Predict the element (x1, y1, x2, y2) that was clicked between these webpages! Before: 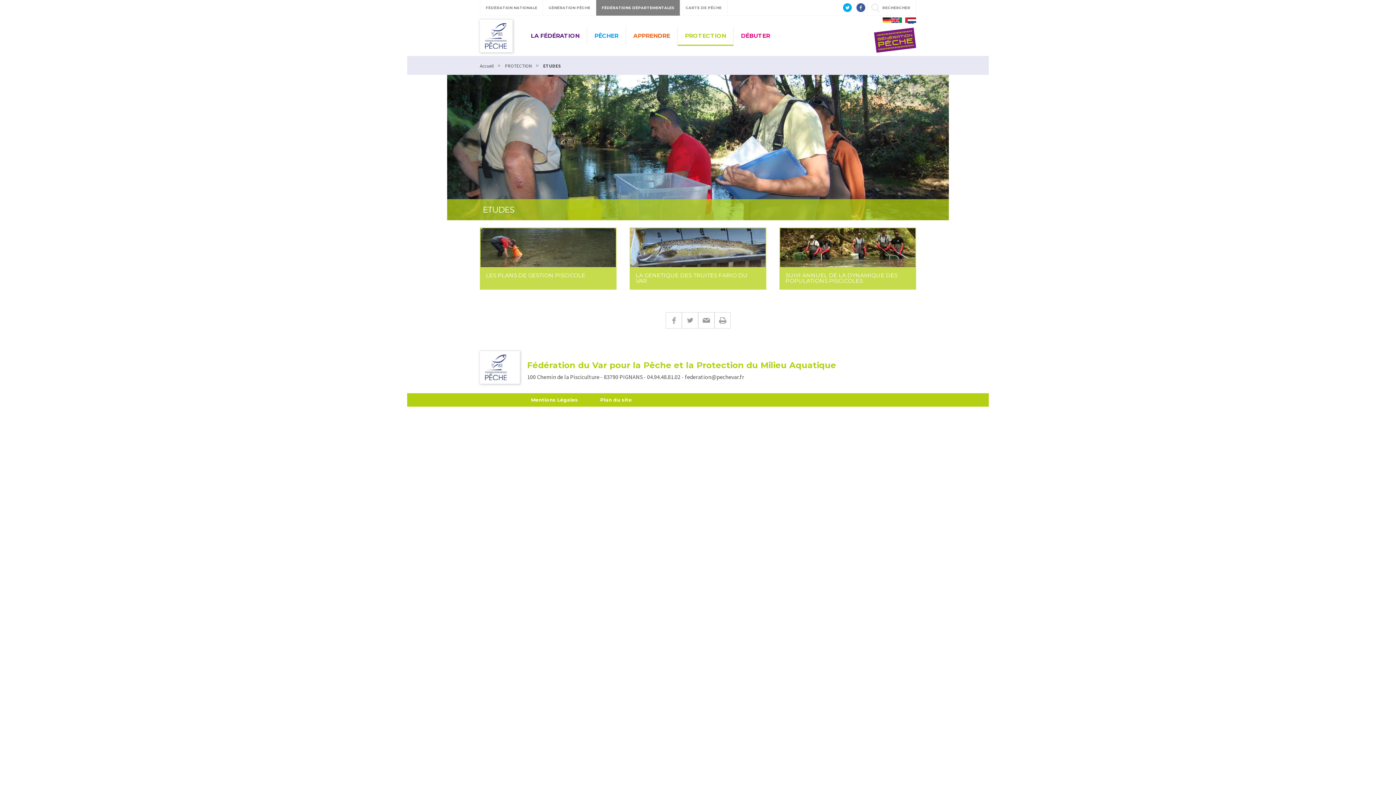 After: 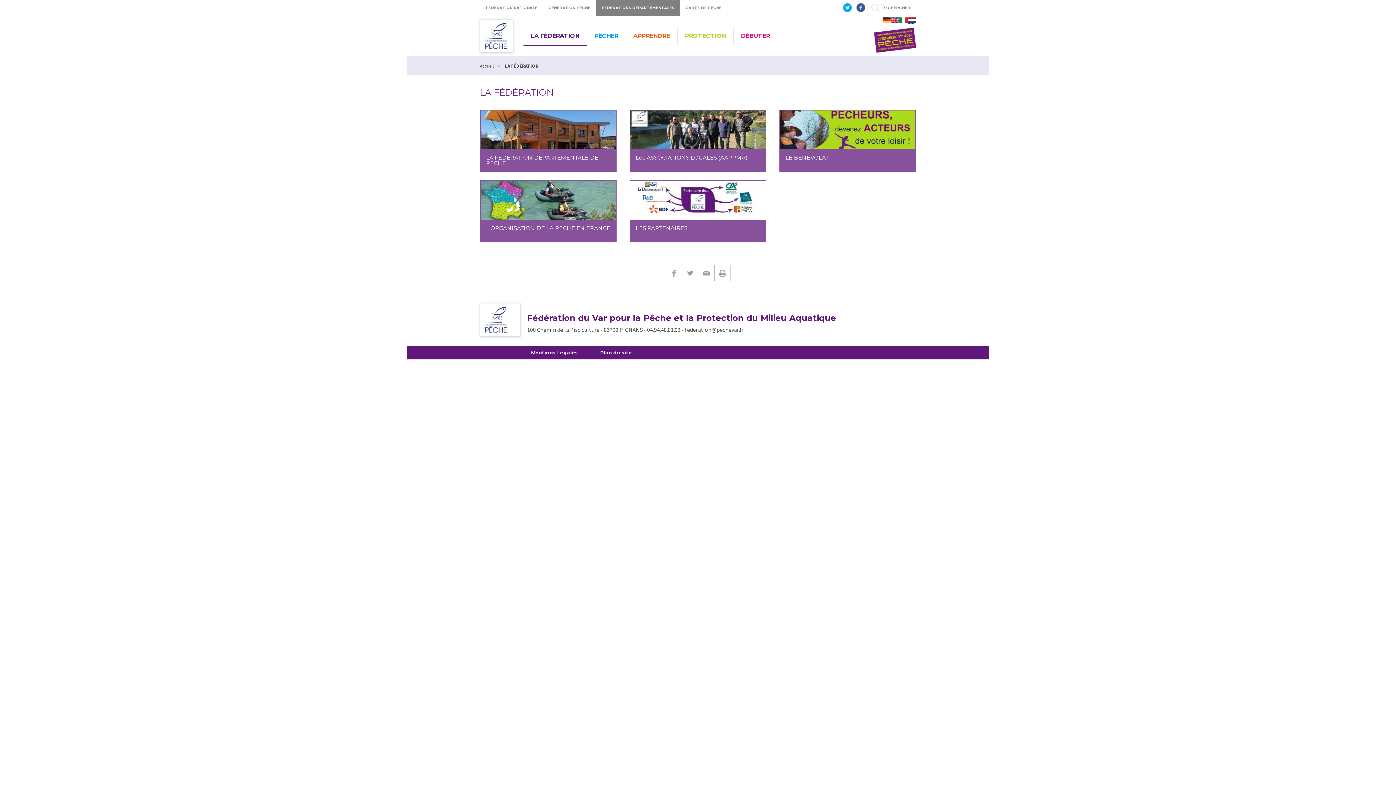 Action: label: LA FÉDÉRATION bbox: (523, 26, 587, 45)